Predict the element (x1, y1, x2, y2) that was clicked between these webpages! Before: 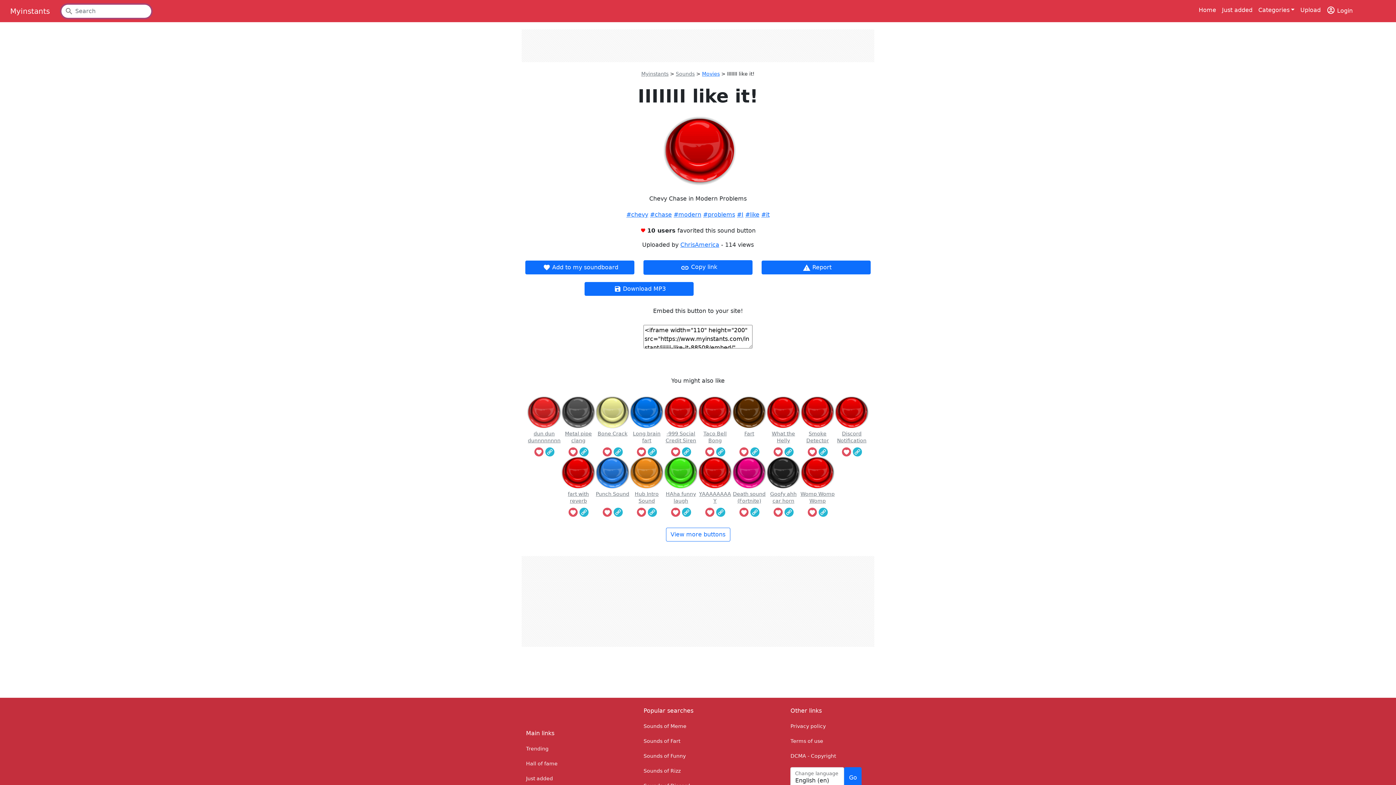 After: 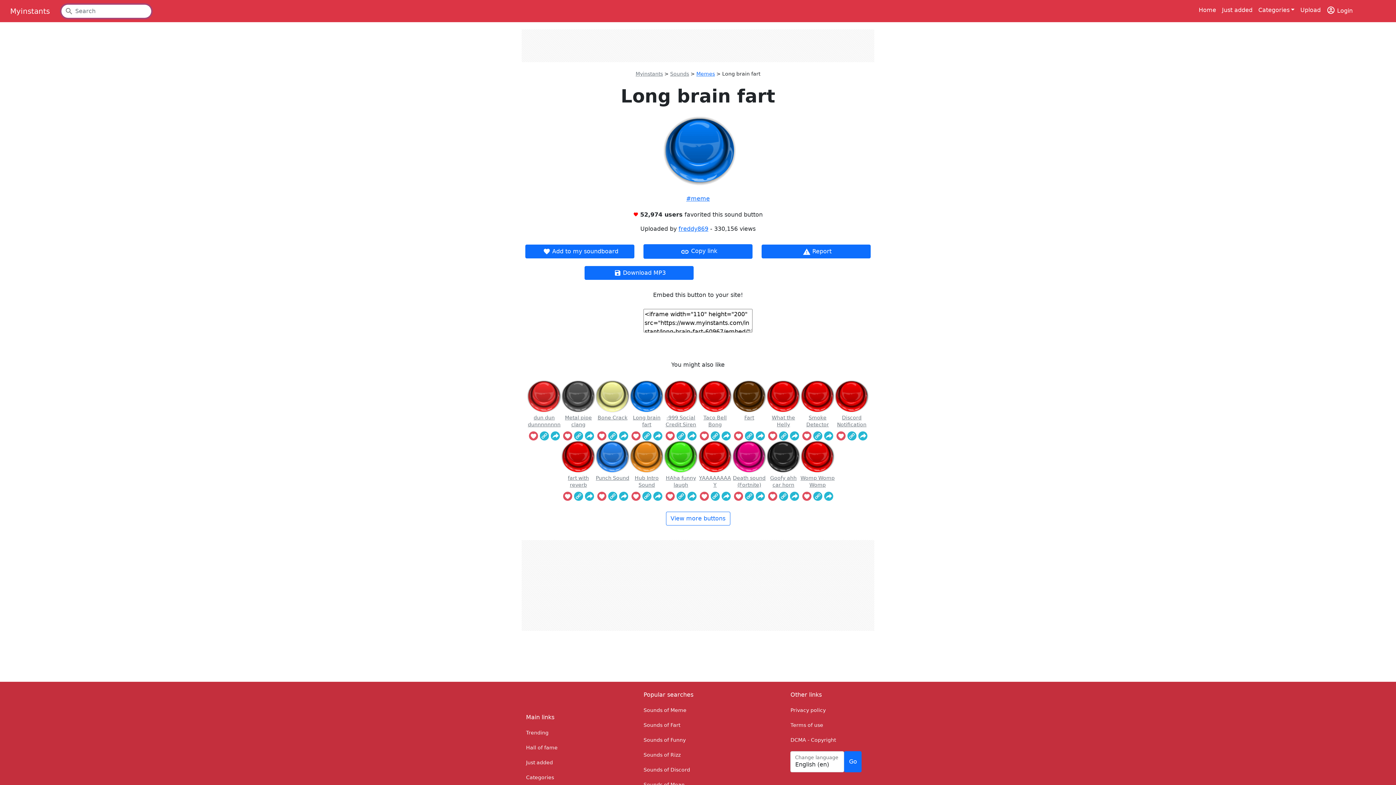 Action: label: Long brain fart bbox: (629, 430, 664, 444)